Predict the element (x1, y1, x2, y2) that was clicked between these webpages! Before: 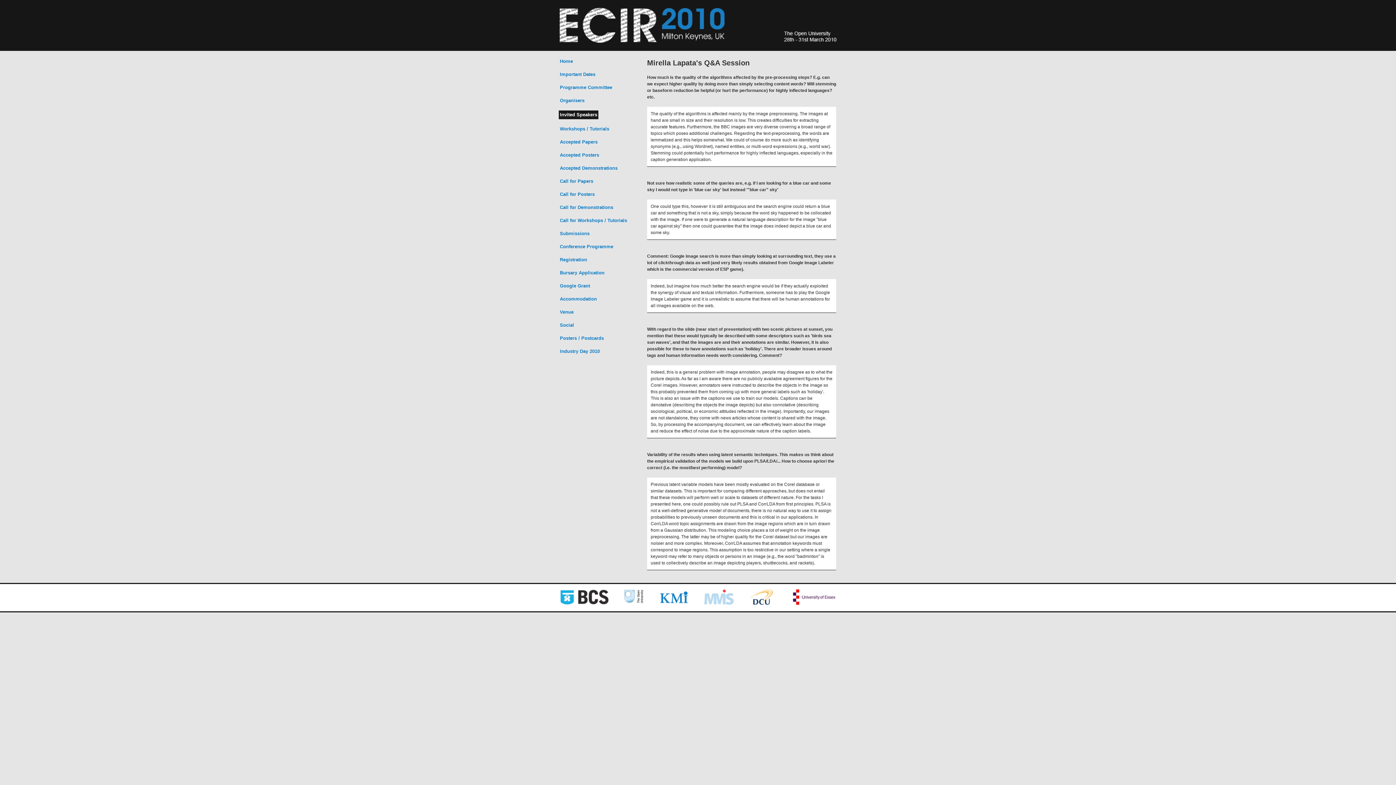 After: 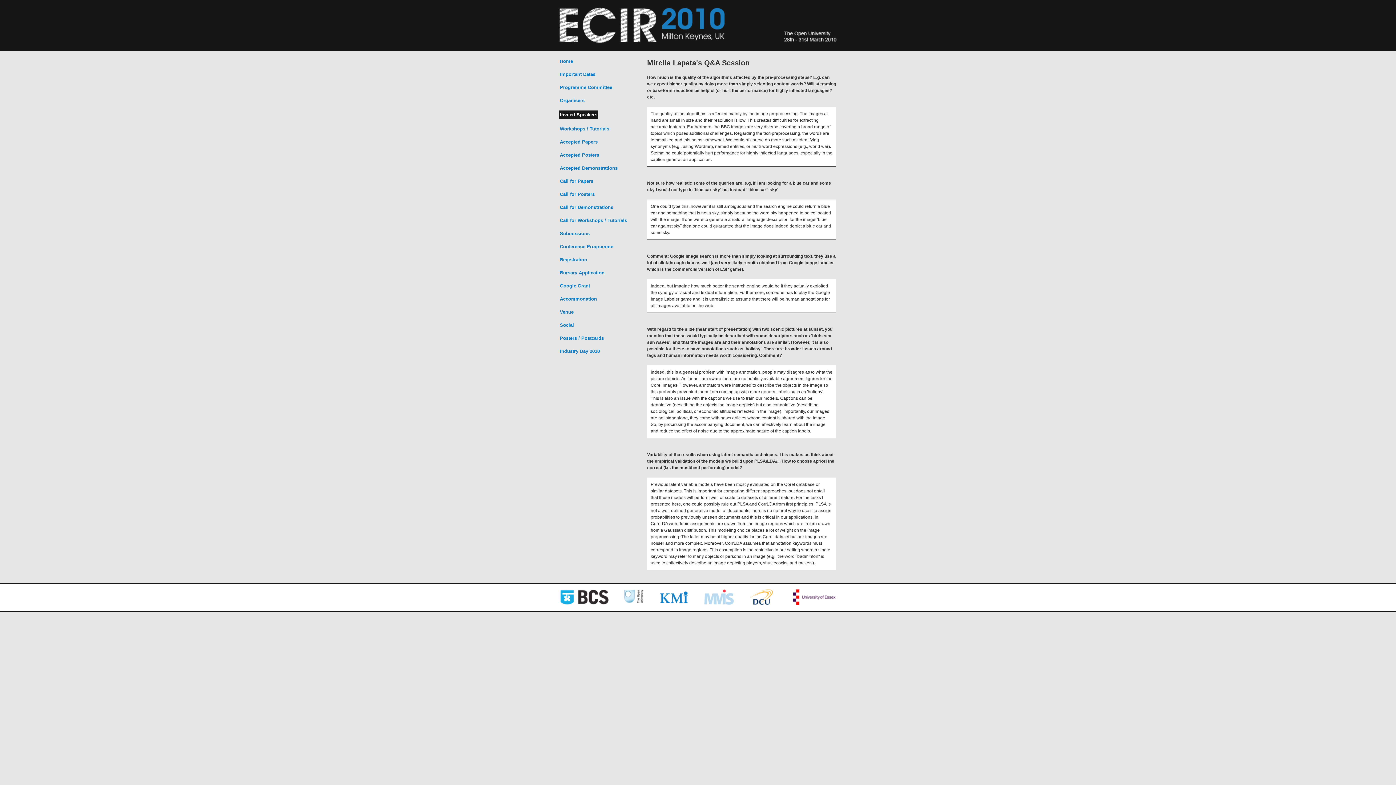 Action: bbox: (750, 588, 773, 605)